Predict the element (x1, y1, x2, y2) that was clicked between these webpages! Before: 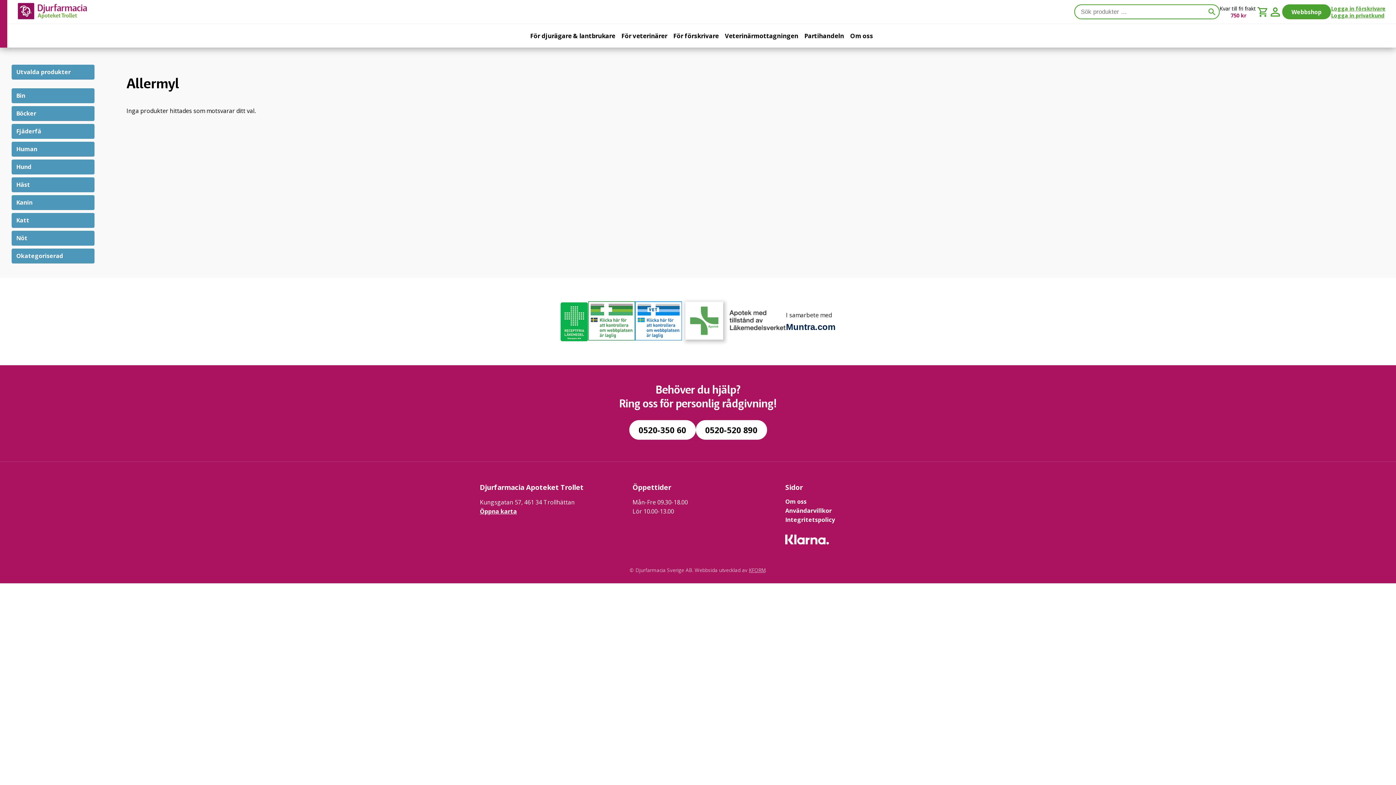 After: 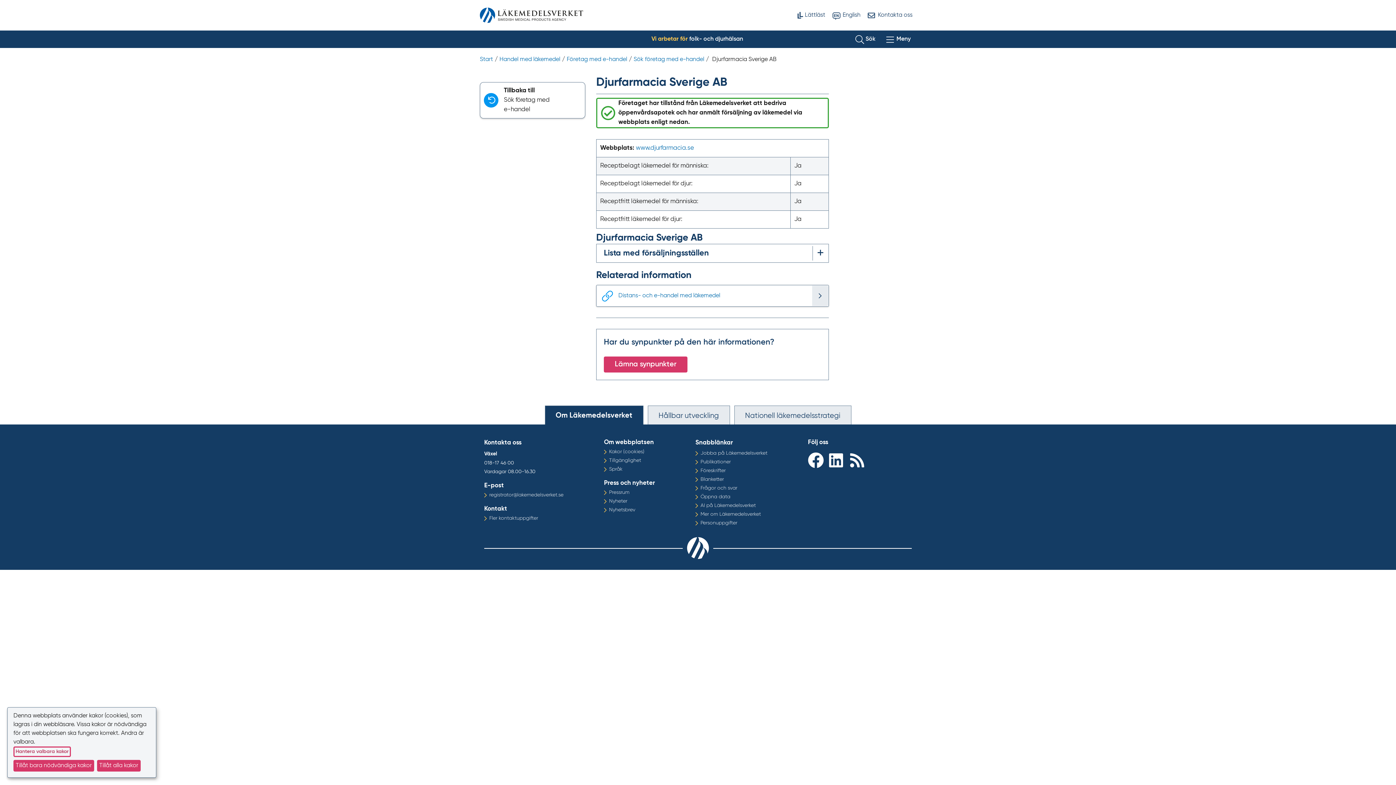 Action: bbox: (588, 301, 635, 342)